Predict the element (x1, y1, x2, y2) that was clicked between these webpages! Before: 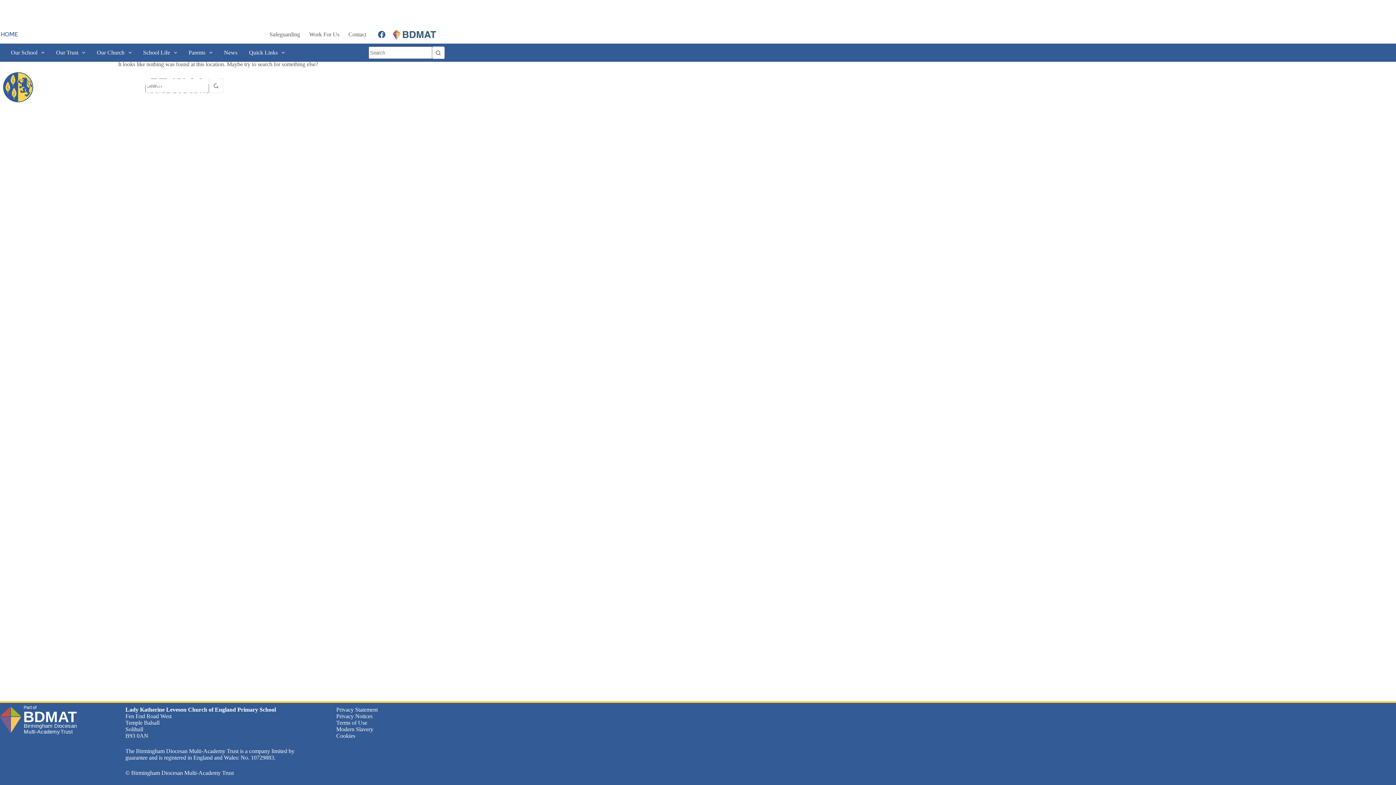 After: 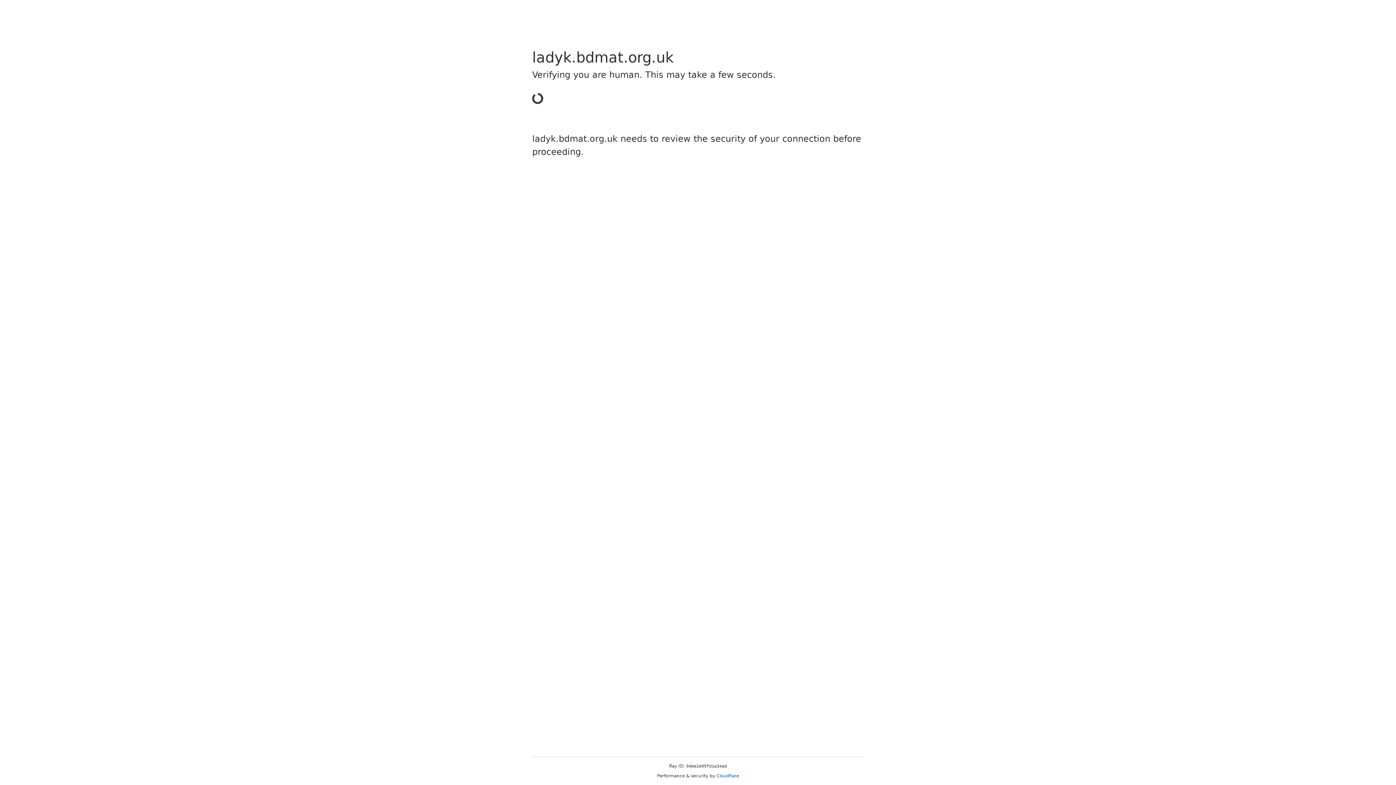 Action: label: Cookies bbox: (336, 733, 355, 739)